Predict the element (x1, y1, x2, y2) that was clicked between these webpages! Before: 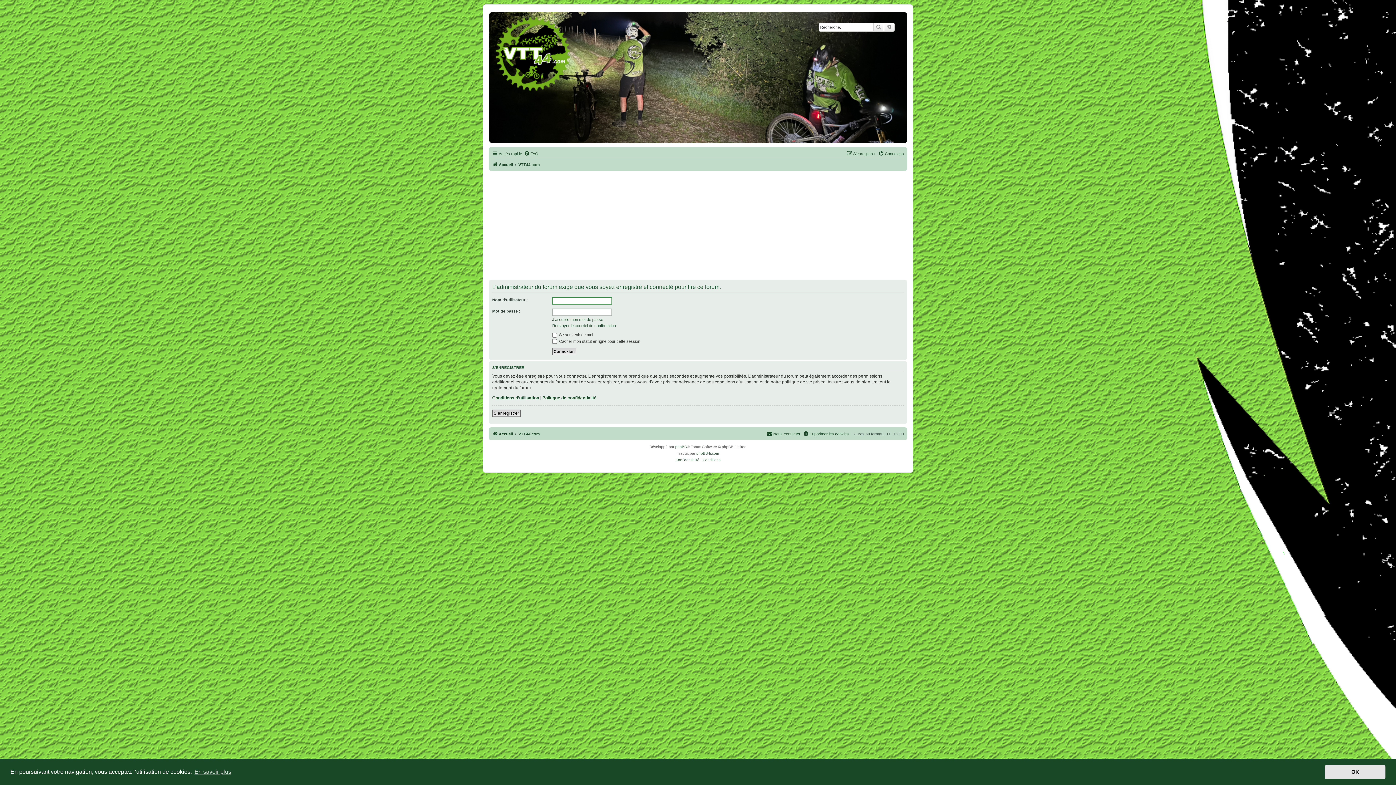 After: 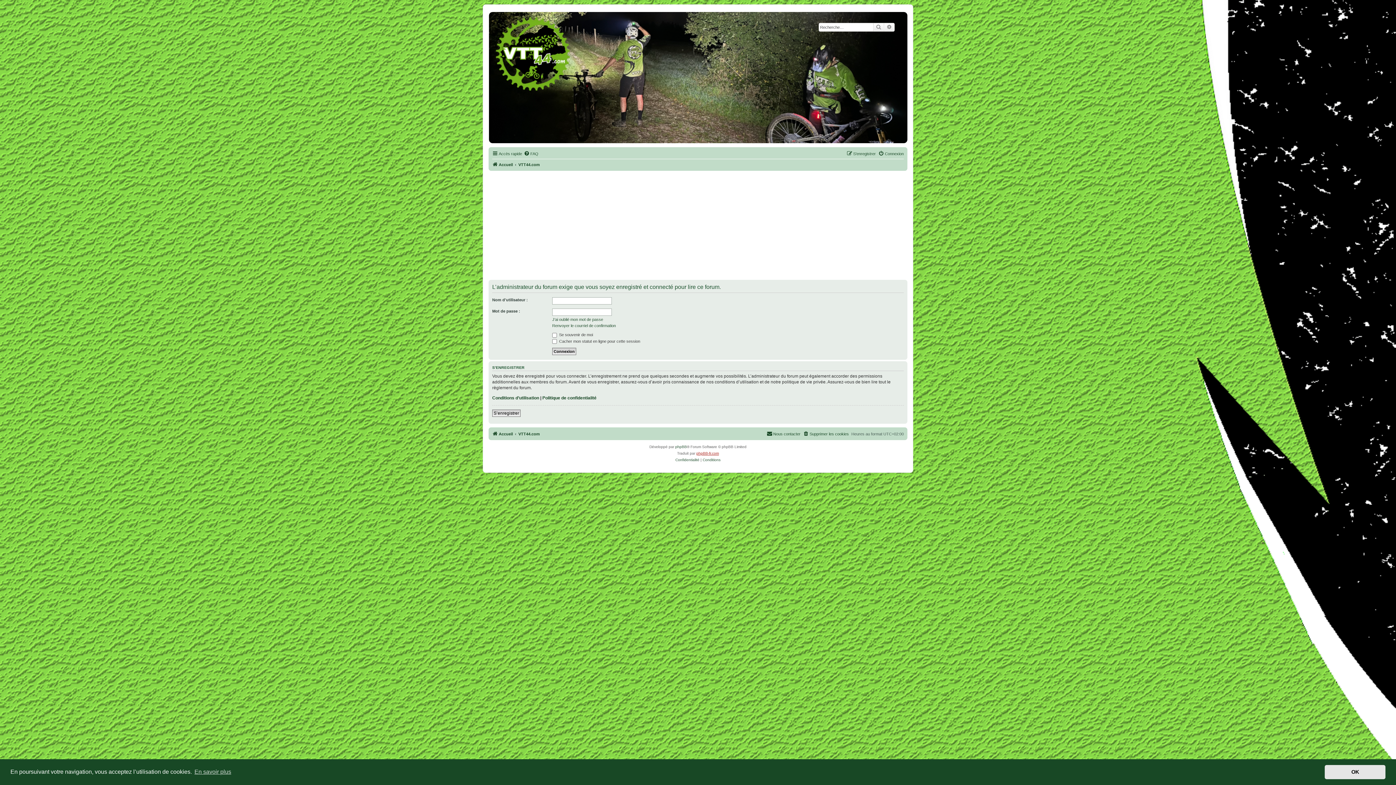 Action: label: phpBB-fr.com bbox: (696, 450, 719, 456)